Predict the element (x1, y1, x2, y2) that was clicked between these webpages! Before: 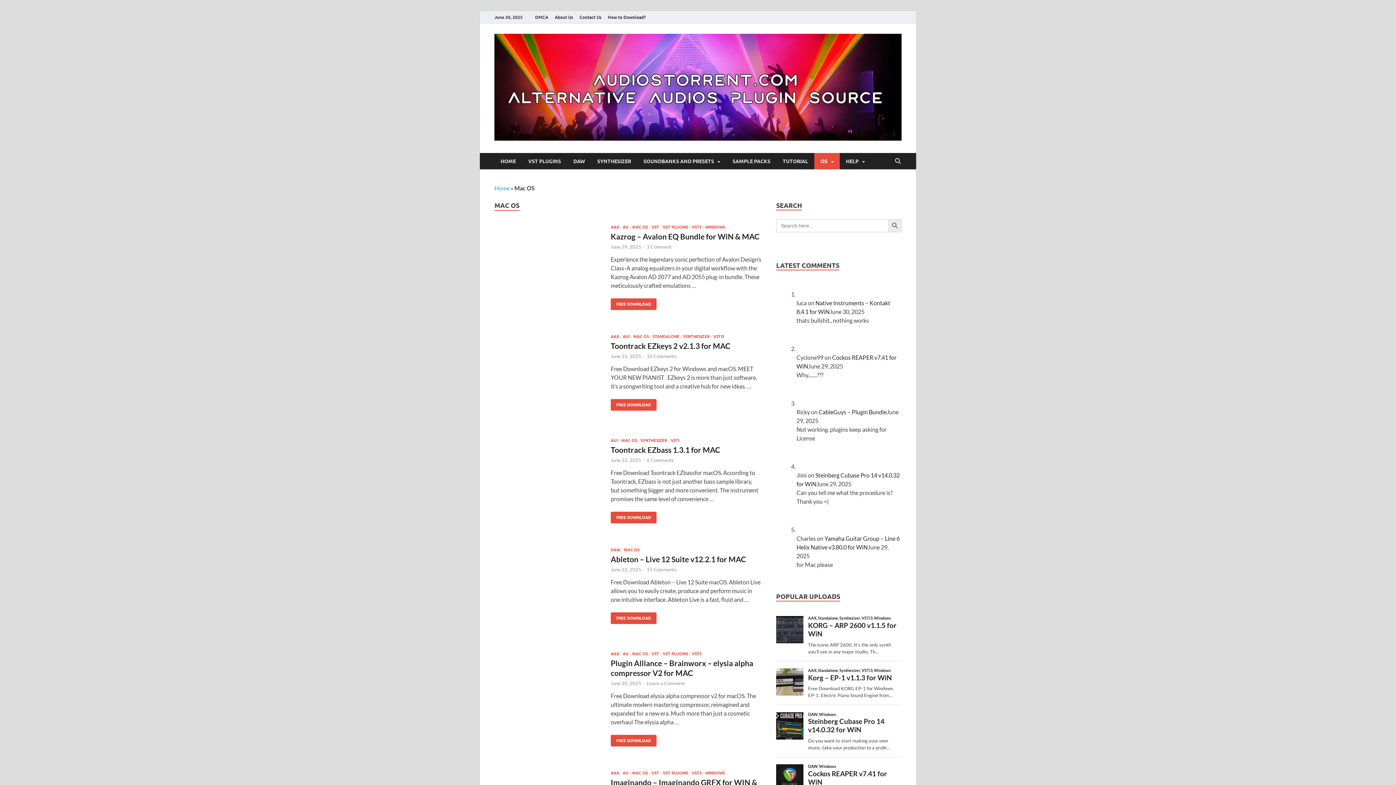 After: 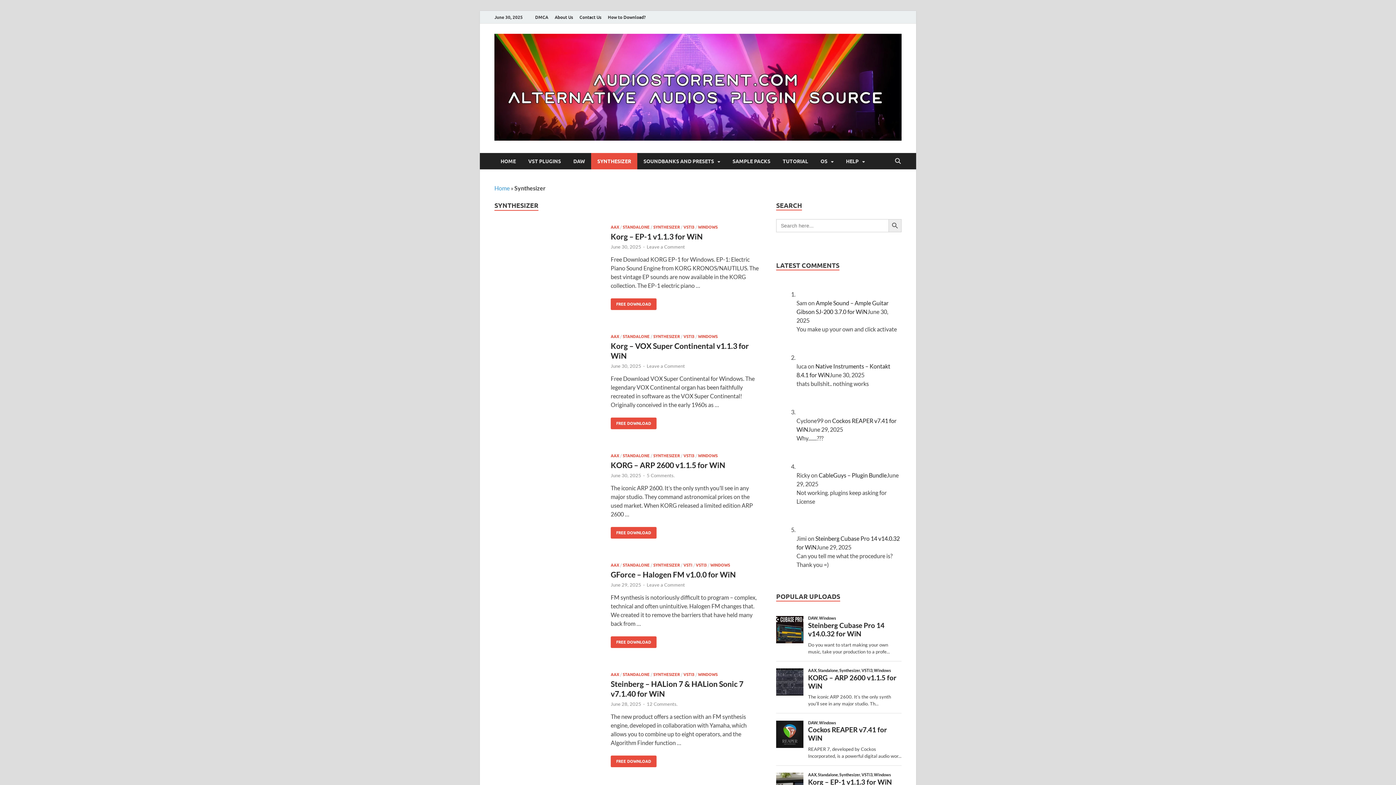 Action: bbox: (683, 334, 709, 339) label: SYNTHESIZER